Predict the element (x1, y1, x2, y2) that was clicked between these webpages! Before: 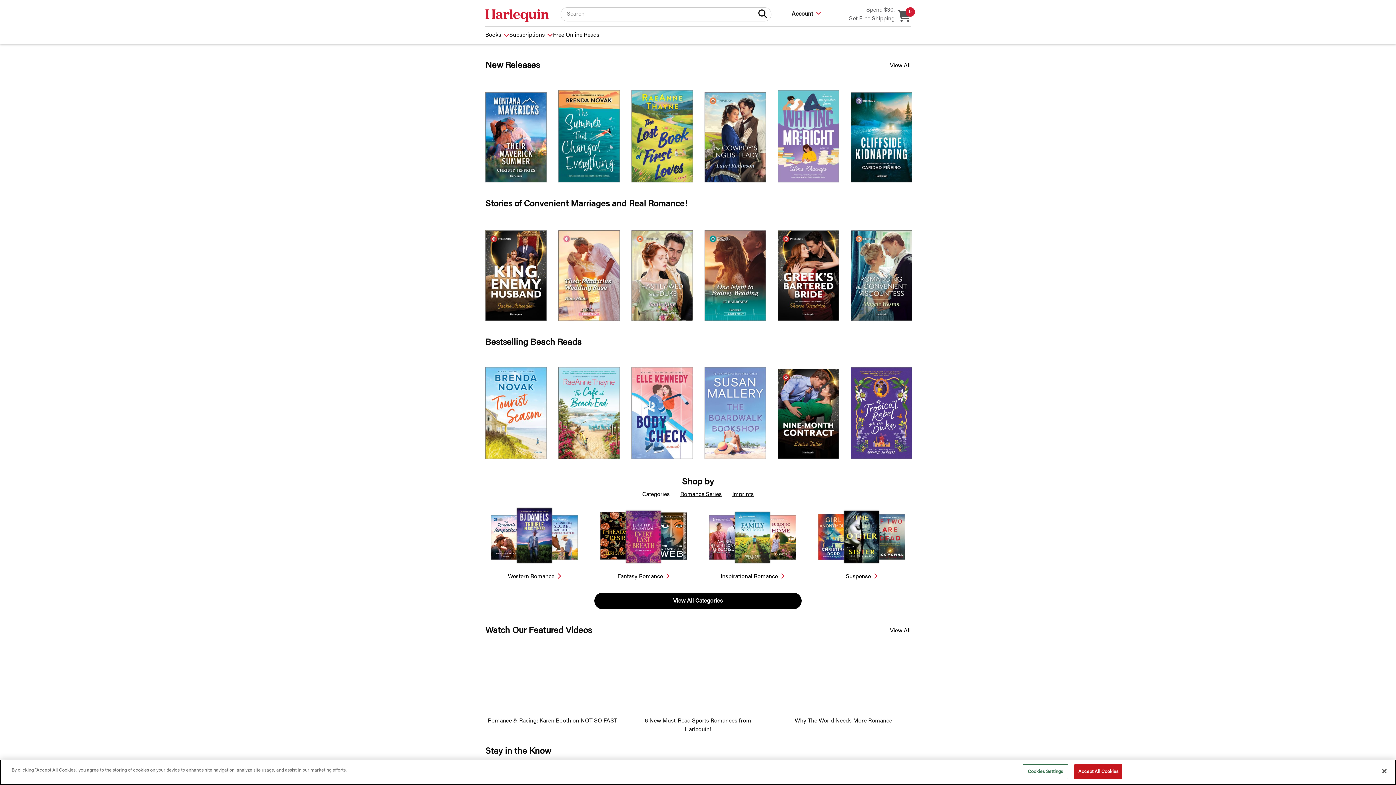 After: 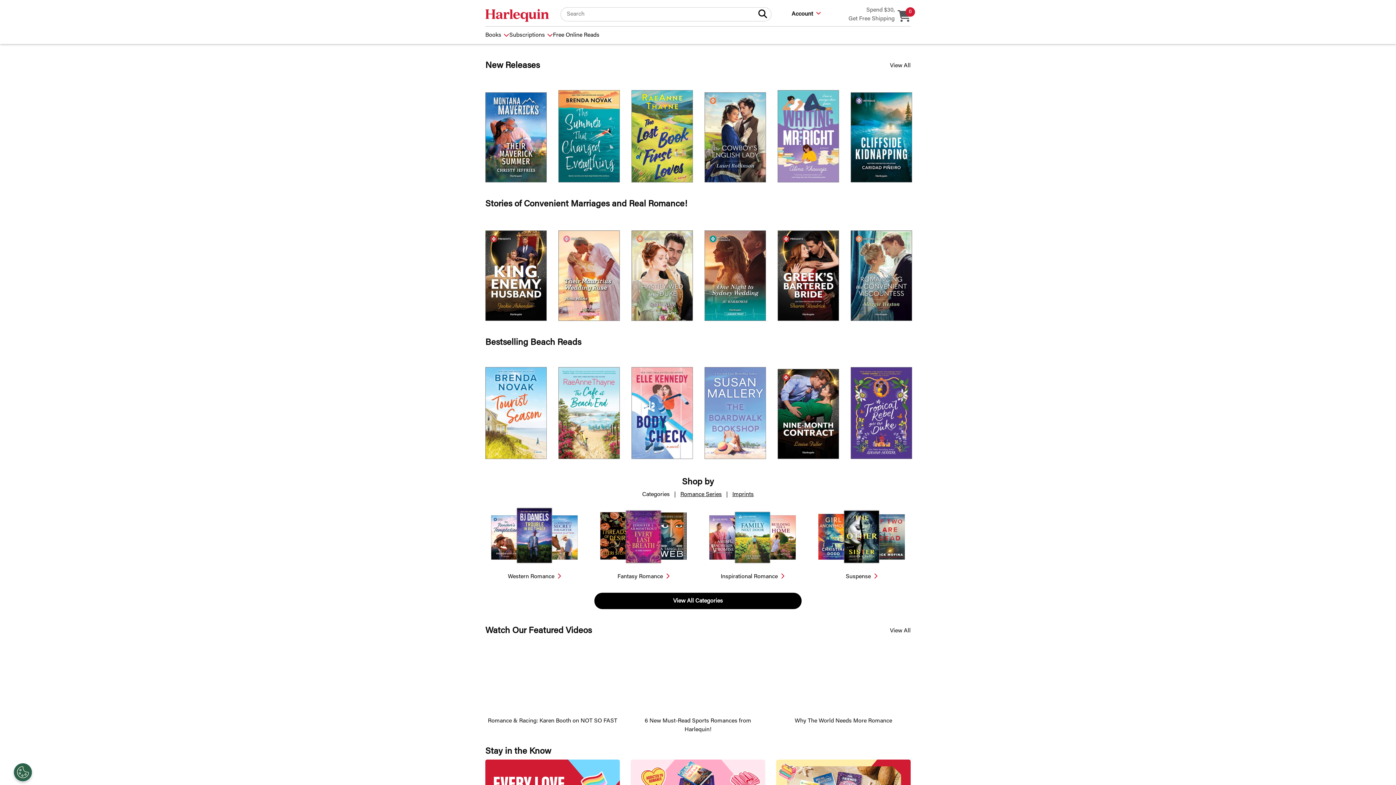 Action: bbox: (1376, 763, 1392, 779) label: Close